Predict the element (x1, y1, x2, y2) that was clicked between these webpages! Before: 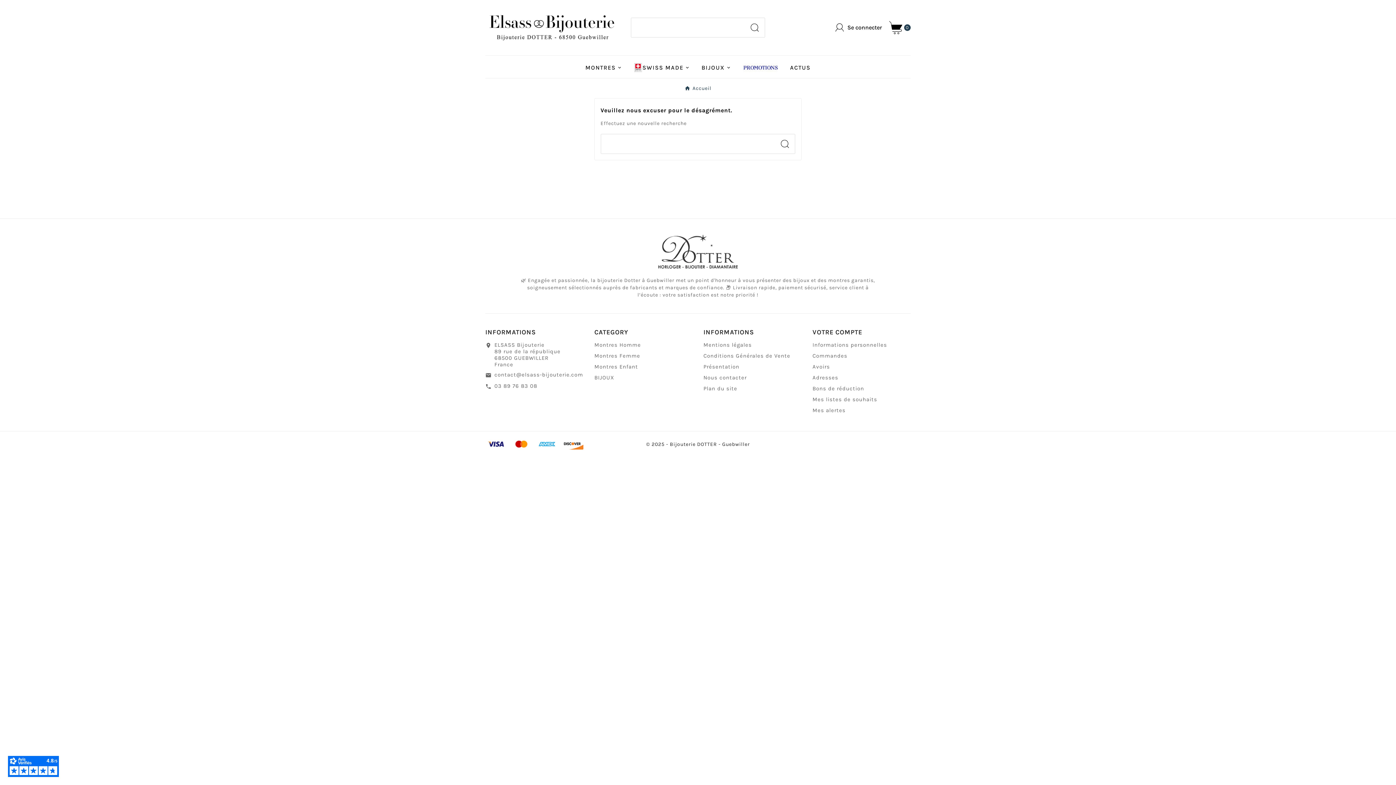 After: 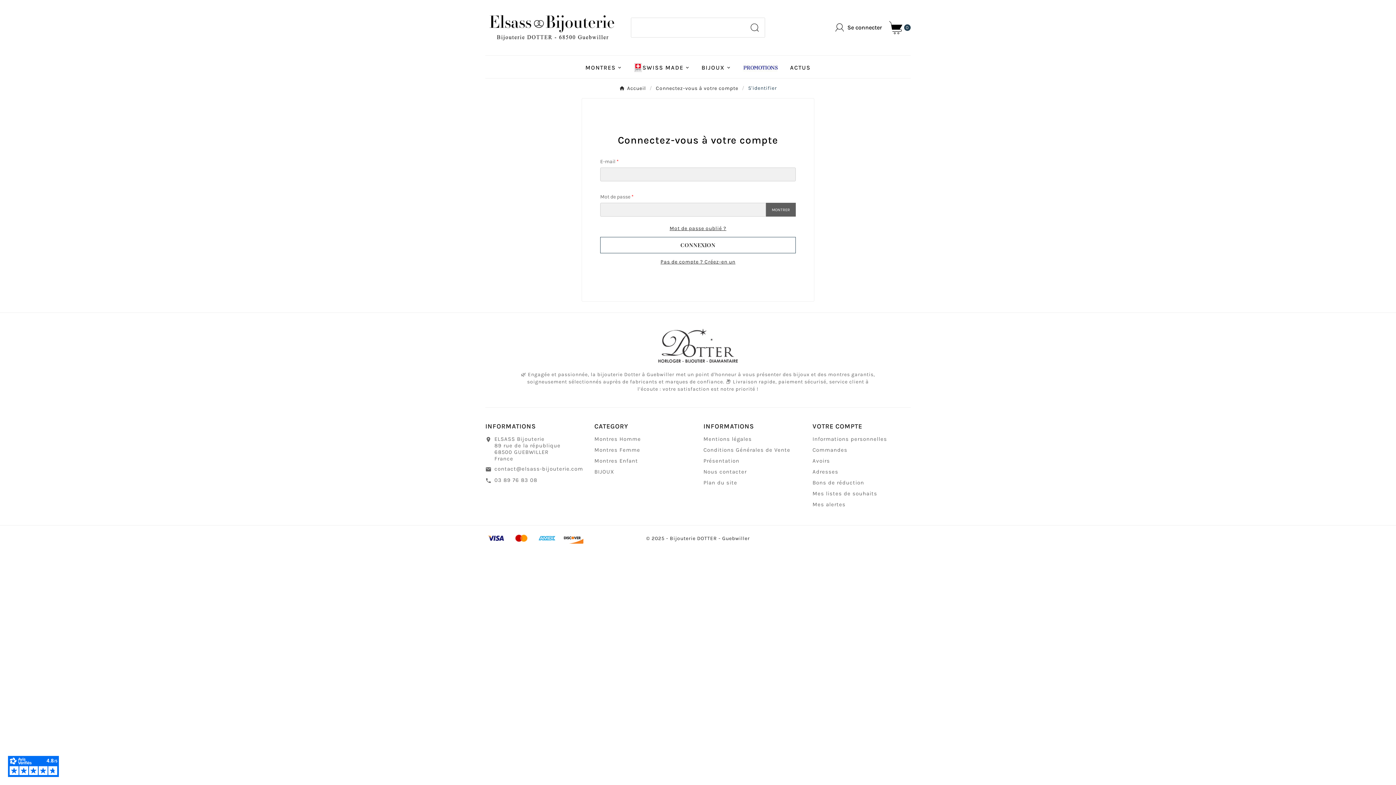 Action: bbox: (812, 385, 864, 392) label: Bons de réduction